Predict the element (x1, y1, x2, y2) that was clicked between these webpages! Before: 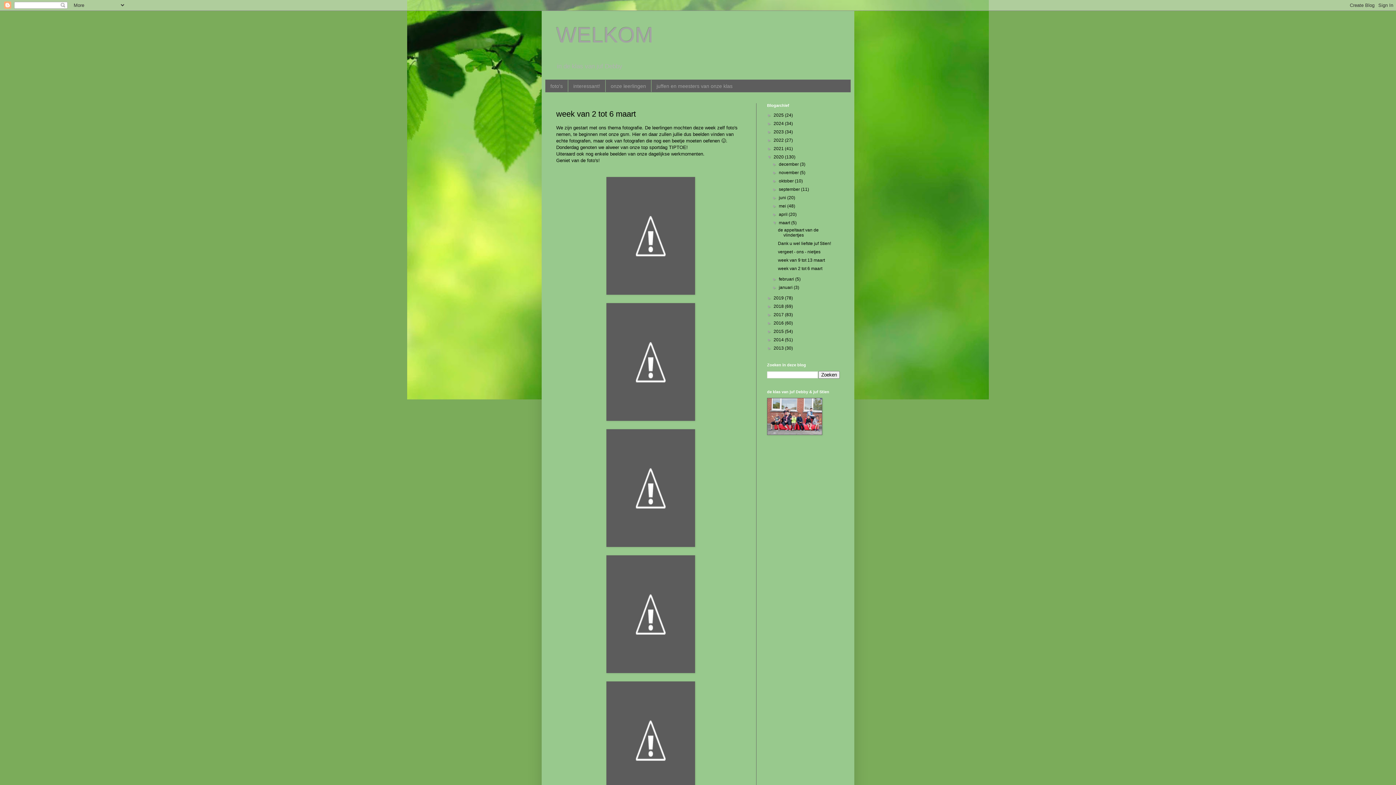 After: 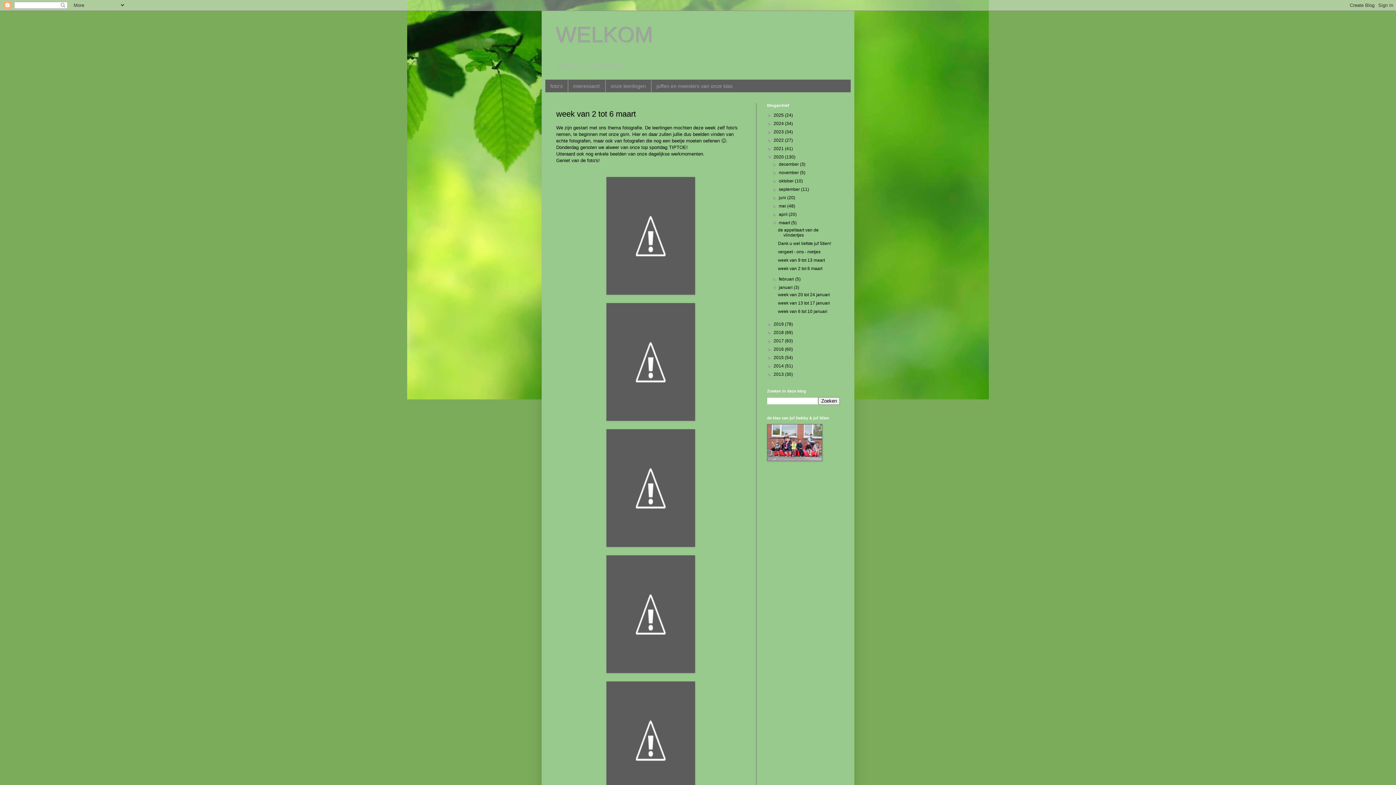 Action: bbox: (772, 285, 779, 290) label: ►  